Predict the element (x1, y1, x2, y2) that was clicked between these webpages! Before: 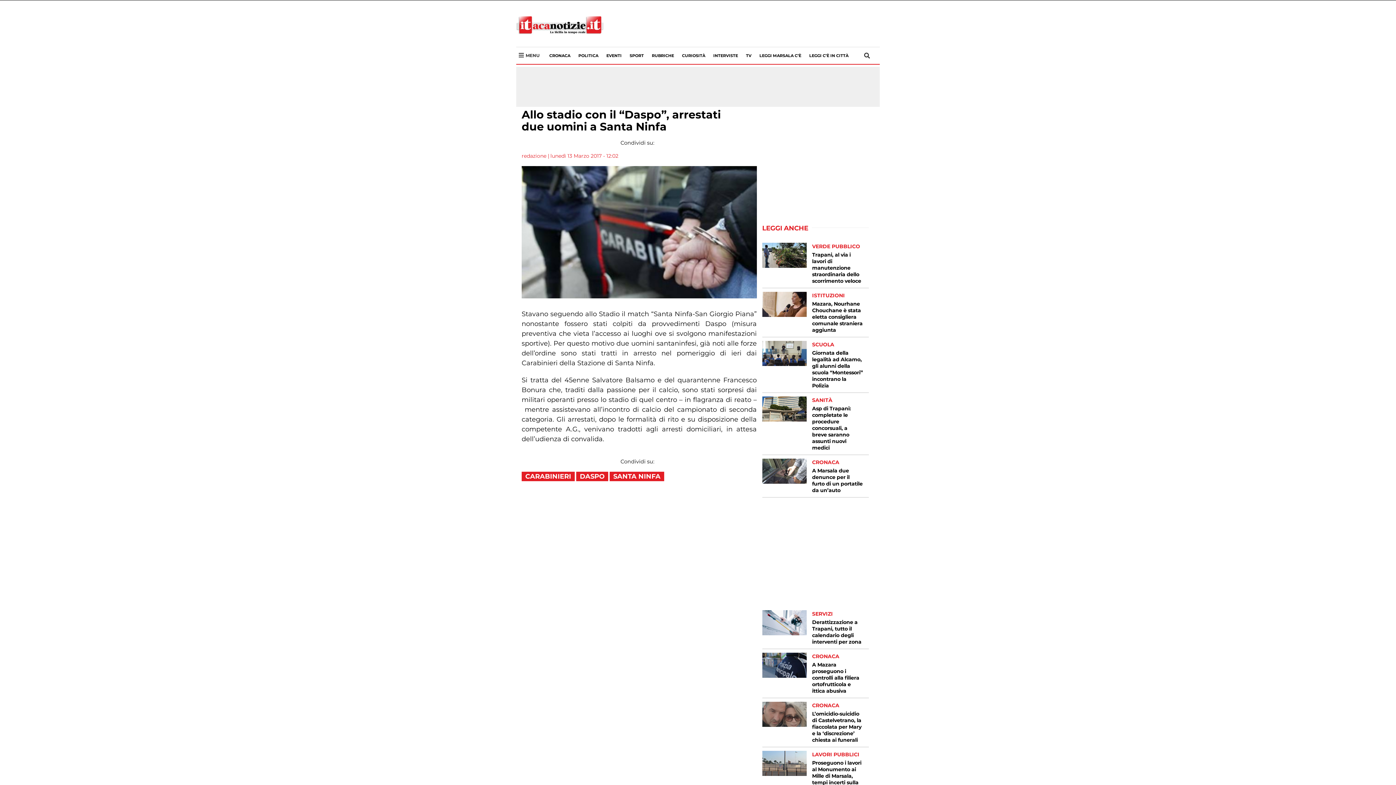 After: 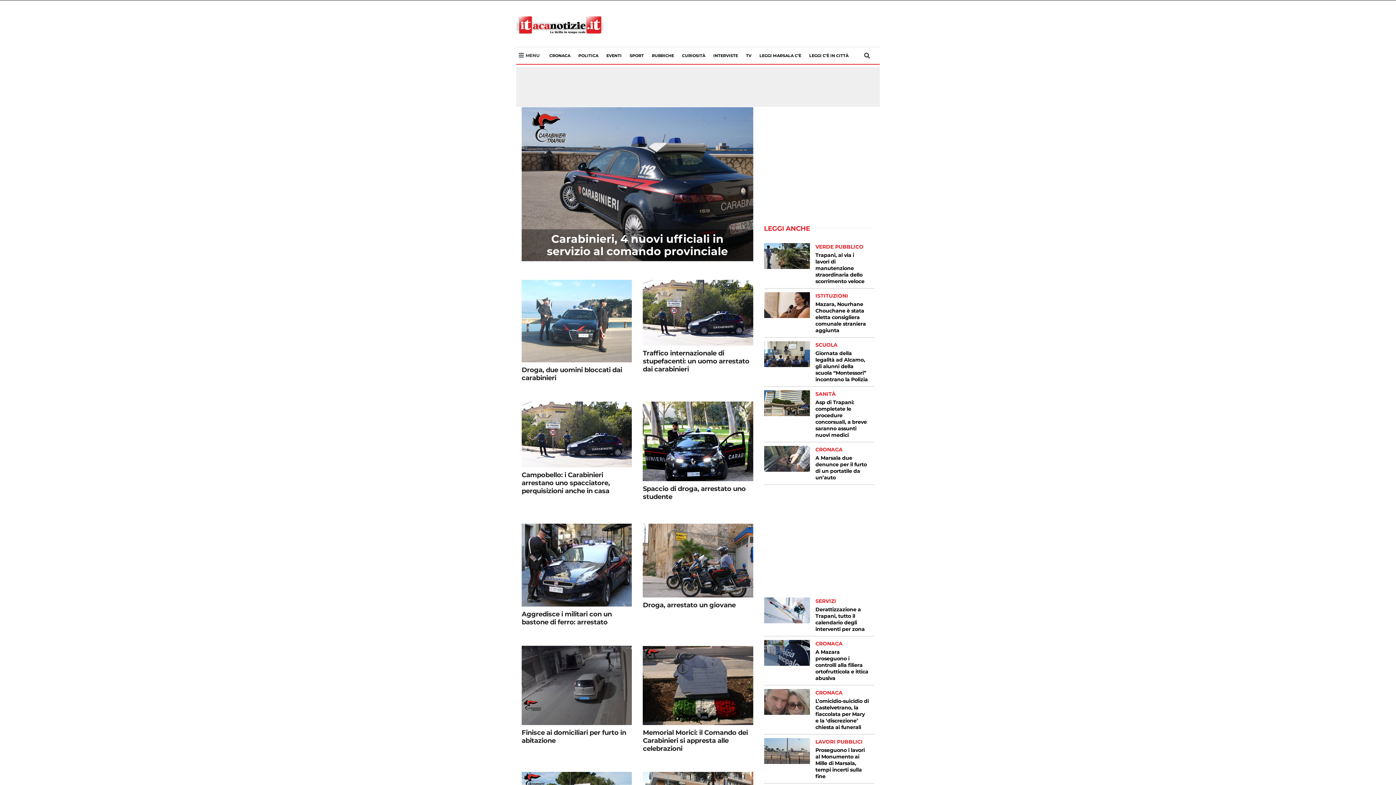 Action: label: CARABINIERI bbox: (525, 472, 571, 480)